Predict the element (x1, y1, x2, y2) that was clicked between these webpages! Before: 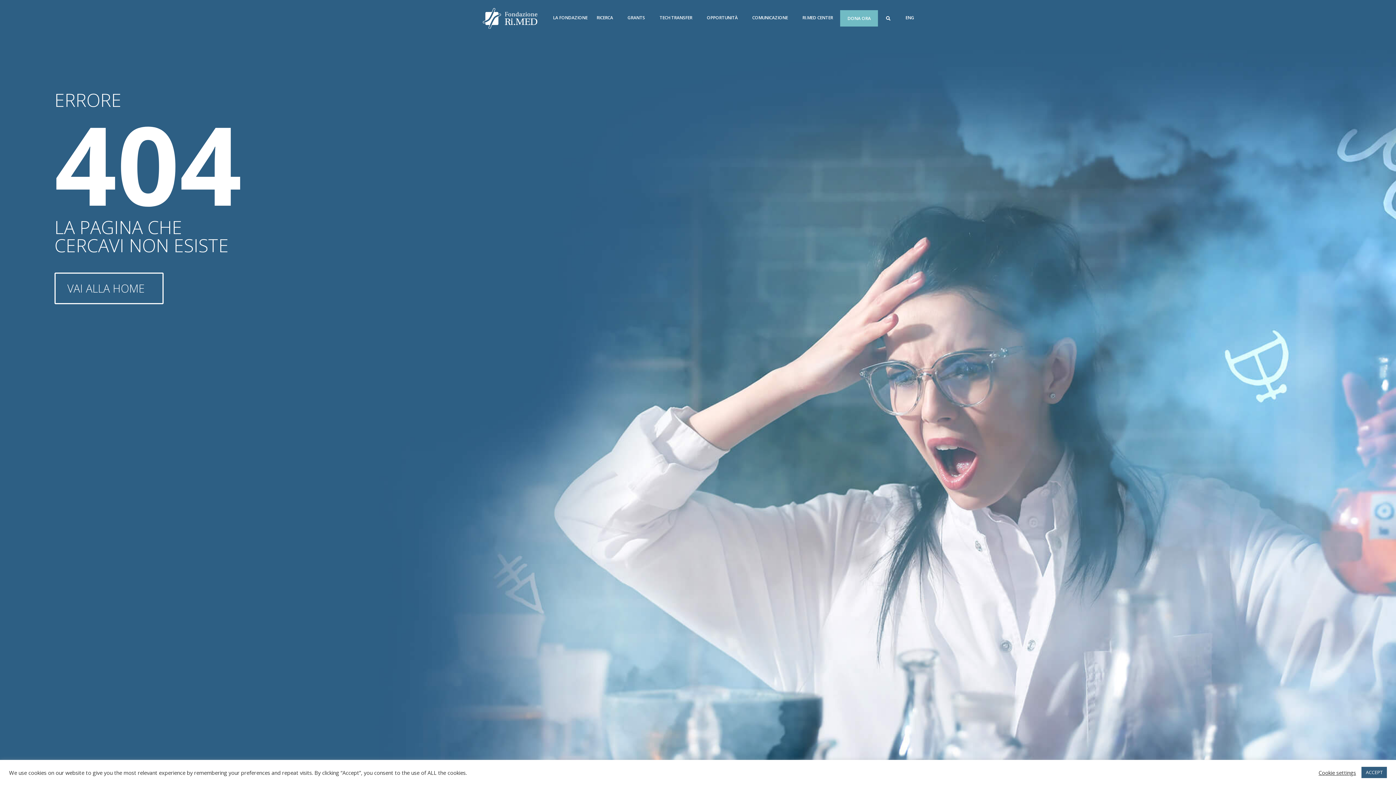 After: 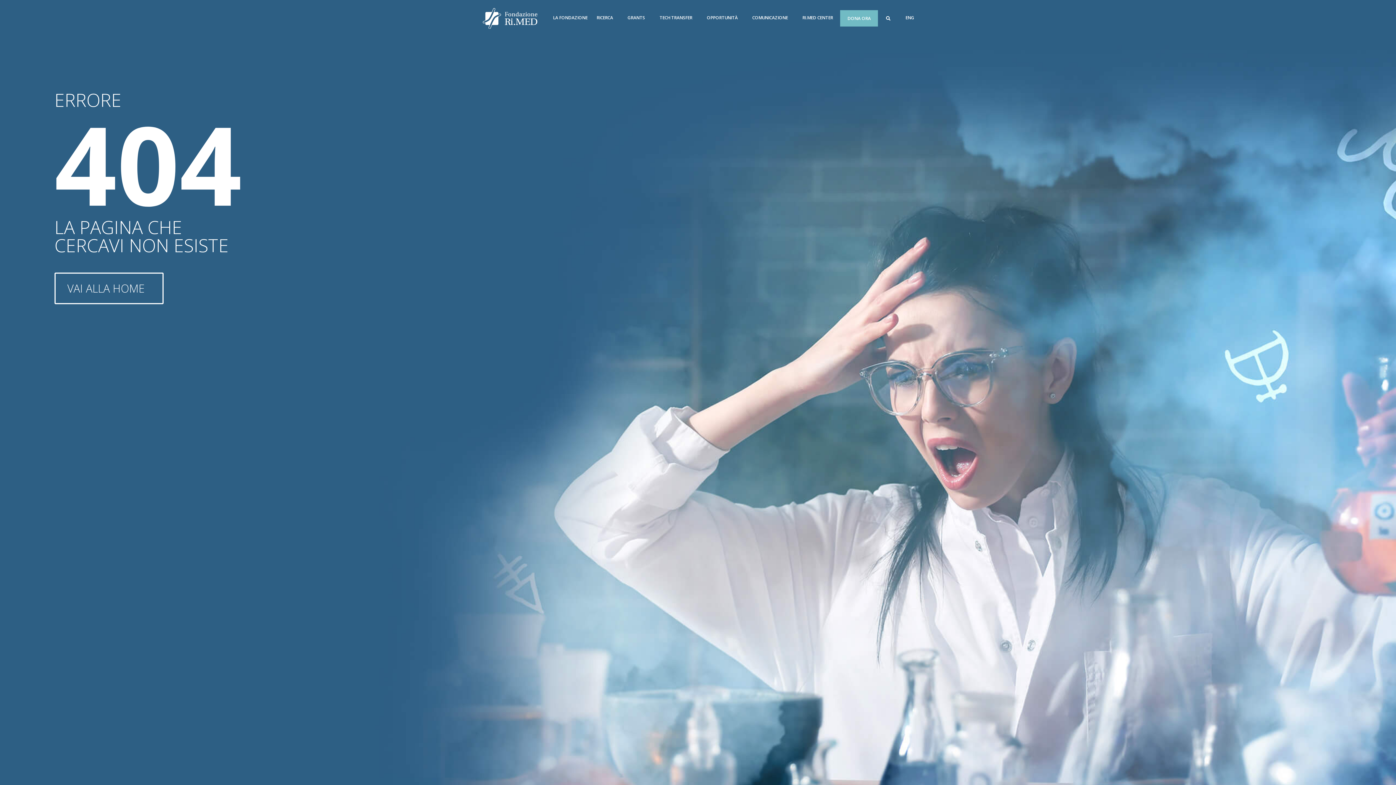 Action: bbox: (1361, 767, 1387, 778) label: ACCEPT